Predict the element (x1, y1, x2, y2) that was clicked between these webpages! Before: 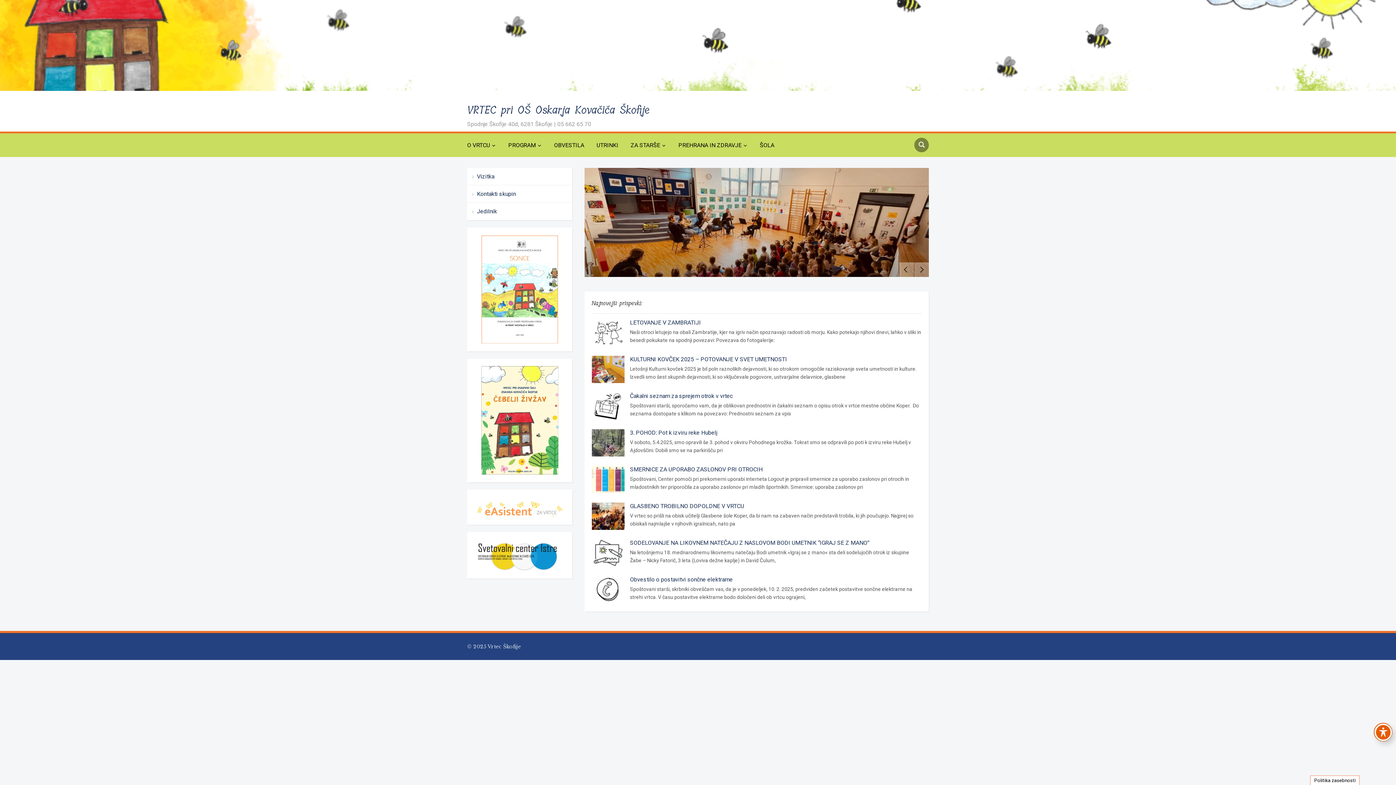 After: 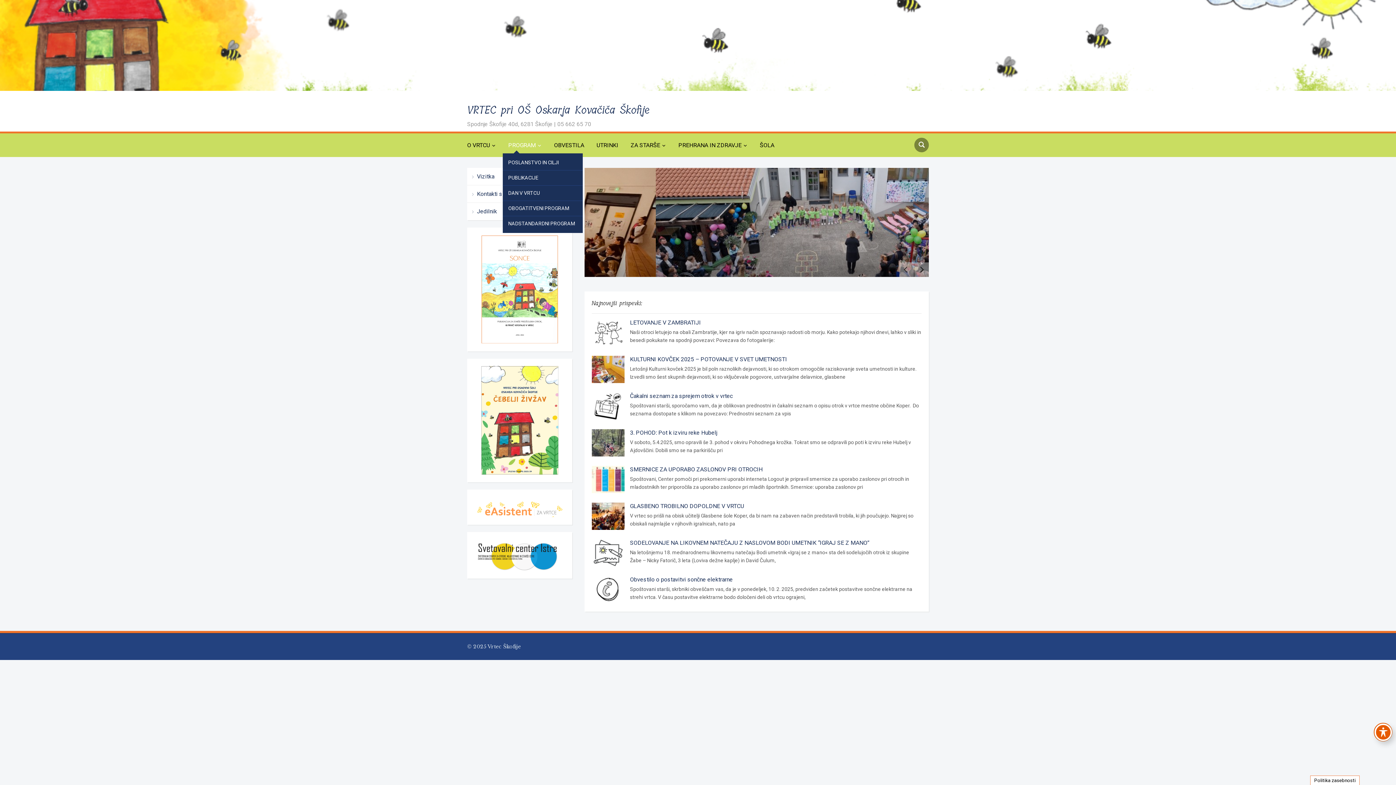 Action: bbox: (508, 137, 552, 153) label: PROGRAM